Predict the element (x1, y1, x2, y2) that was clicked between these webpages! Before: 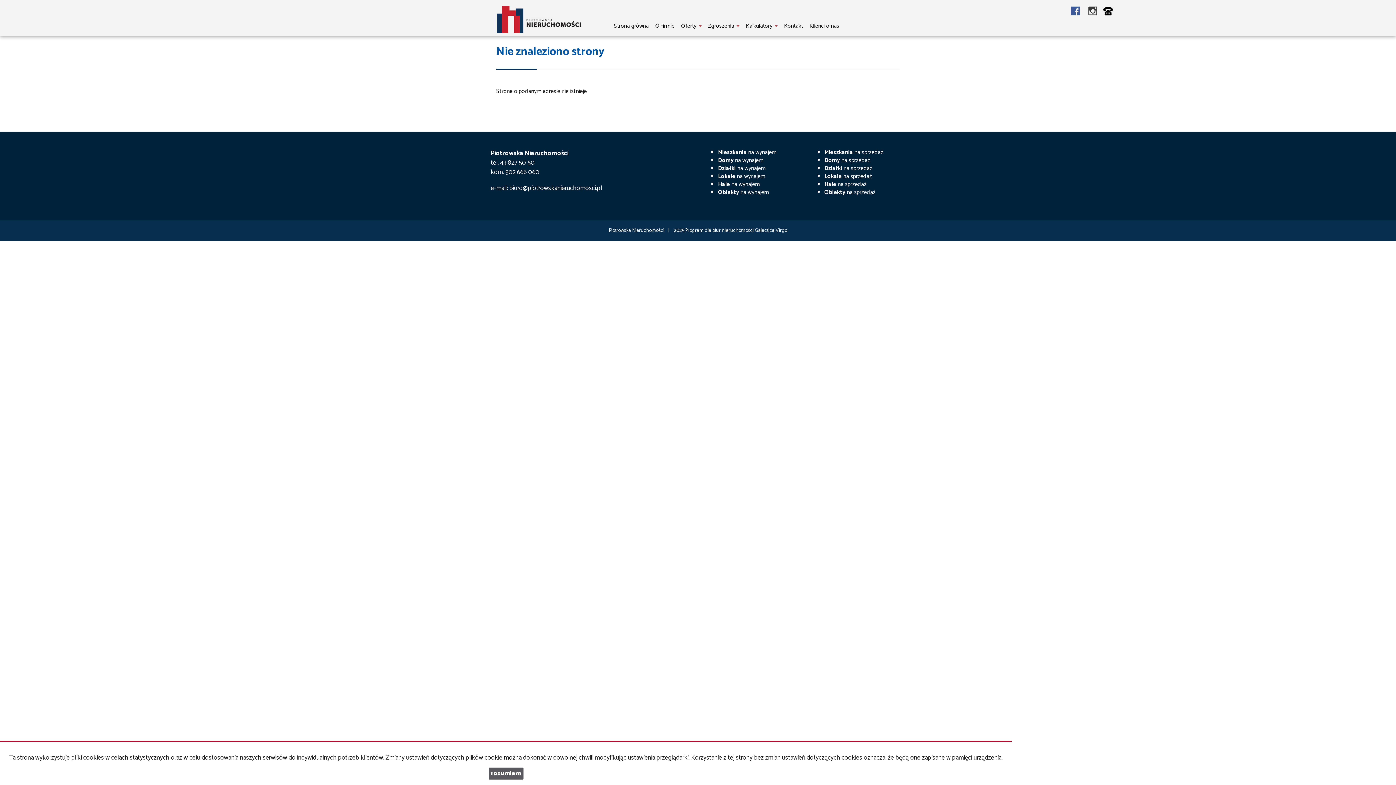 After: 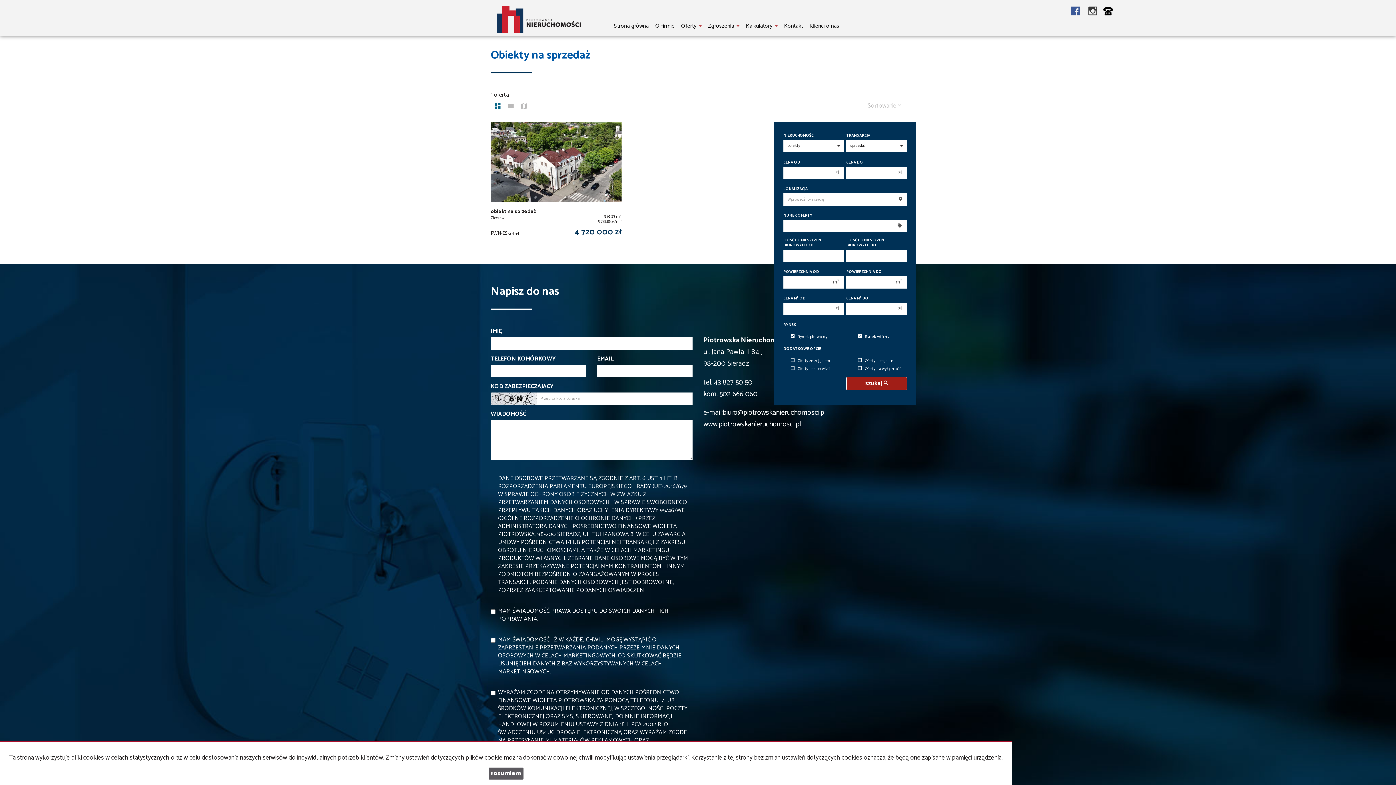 Action: label: Obiekty na sprzedaż bbox: (824, 187, 875, 197)